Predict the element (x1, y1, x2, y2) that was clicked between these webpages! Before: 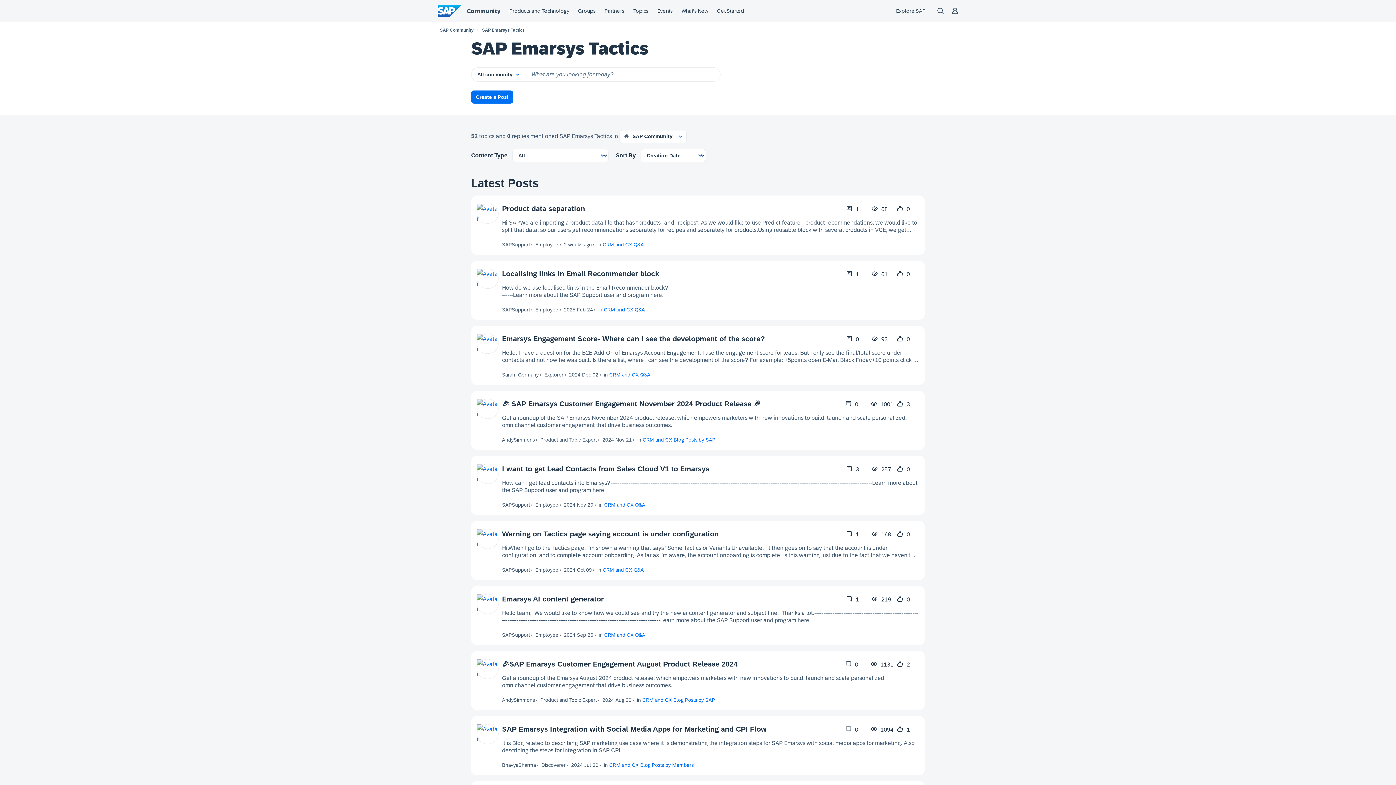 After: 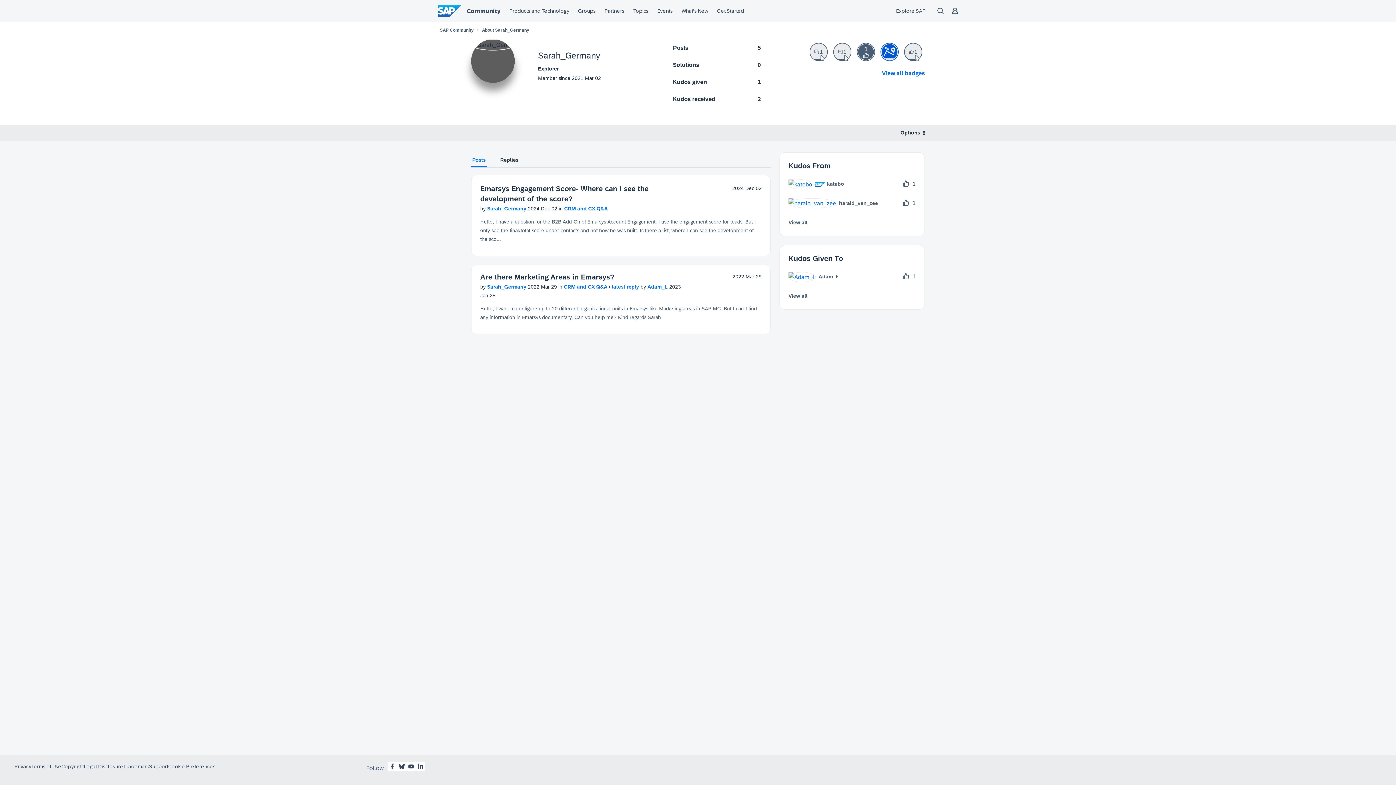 Action: bbox: (477, 340, 498, 346)